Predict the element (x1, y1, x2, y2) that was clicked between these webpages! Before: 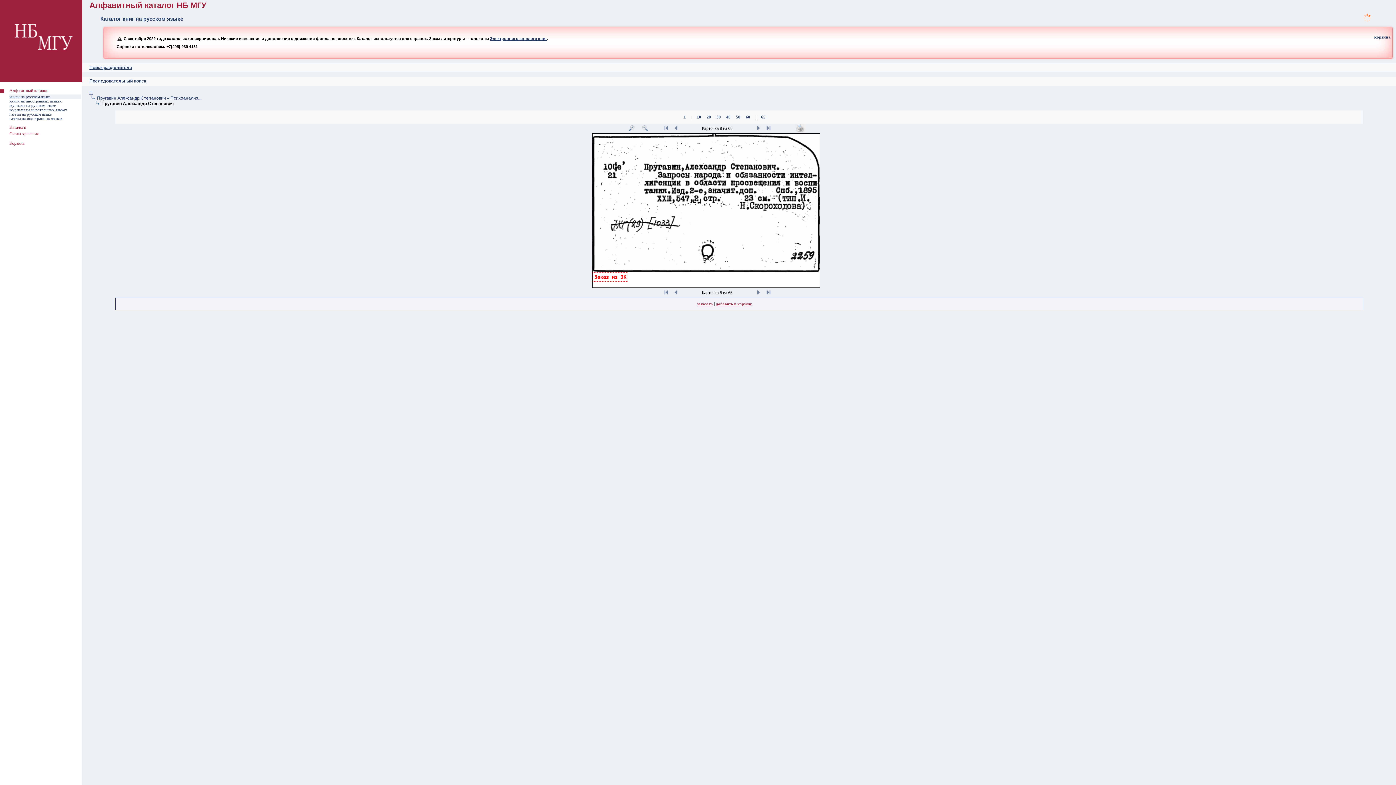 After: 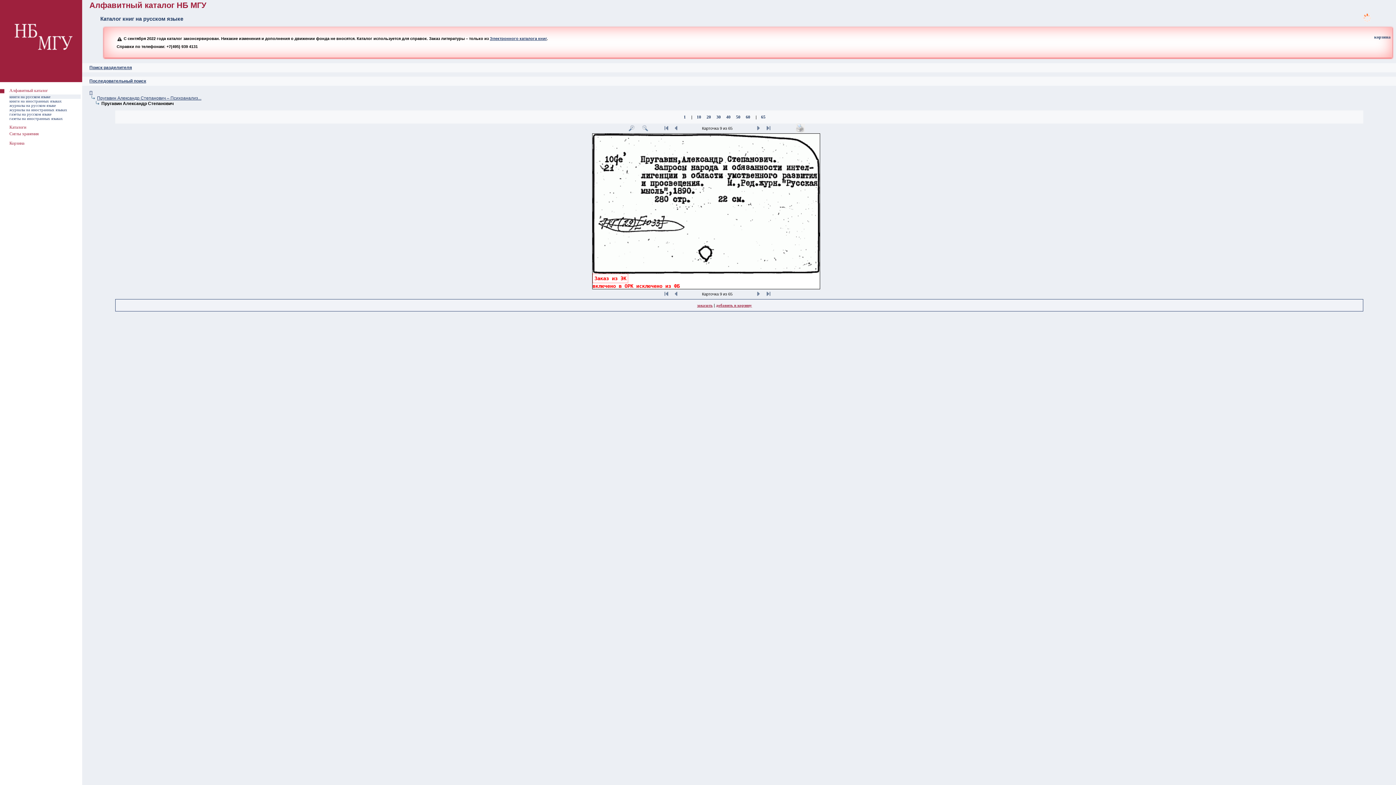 Action: bbox: (753, 293, 762, 297)